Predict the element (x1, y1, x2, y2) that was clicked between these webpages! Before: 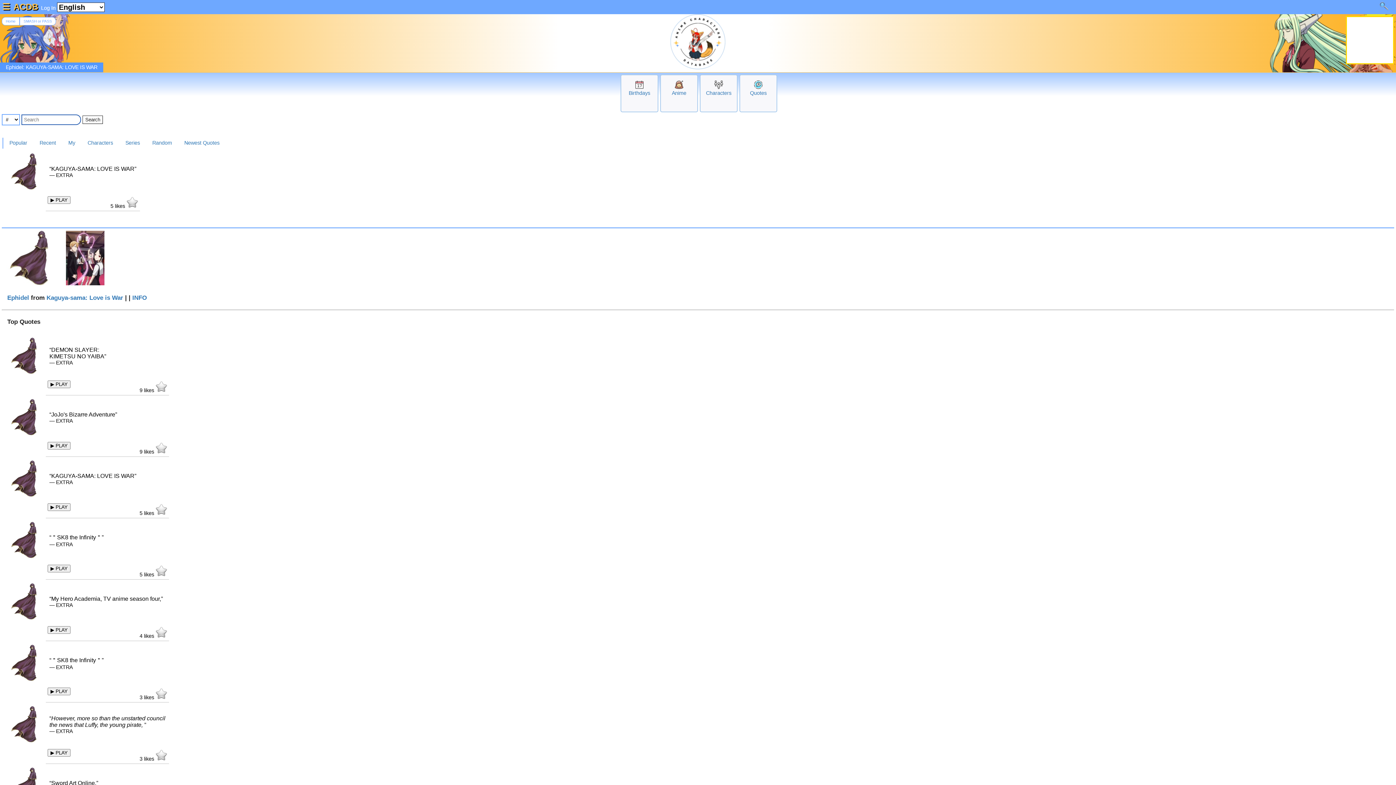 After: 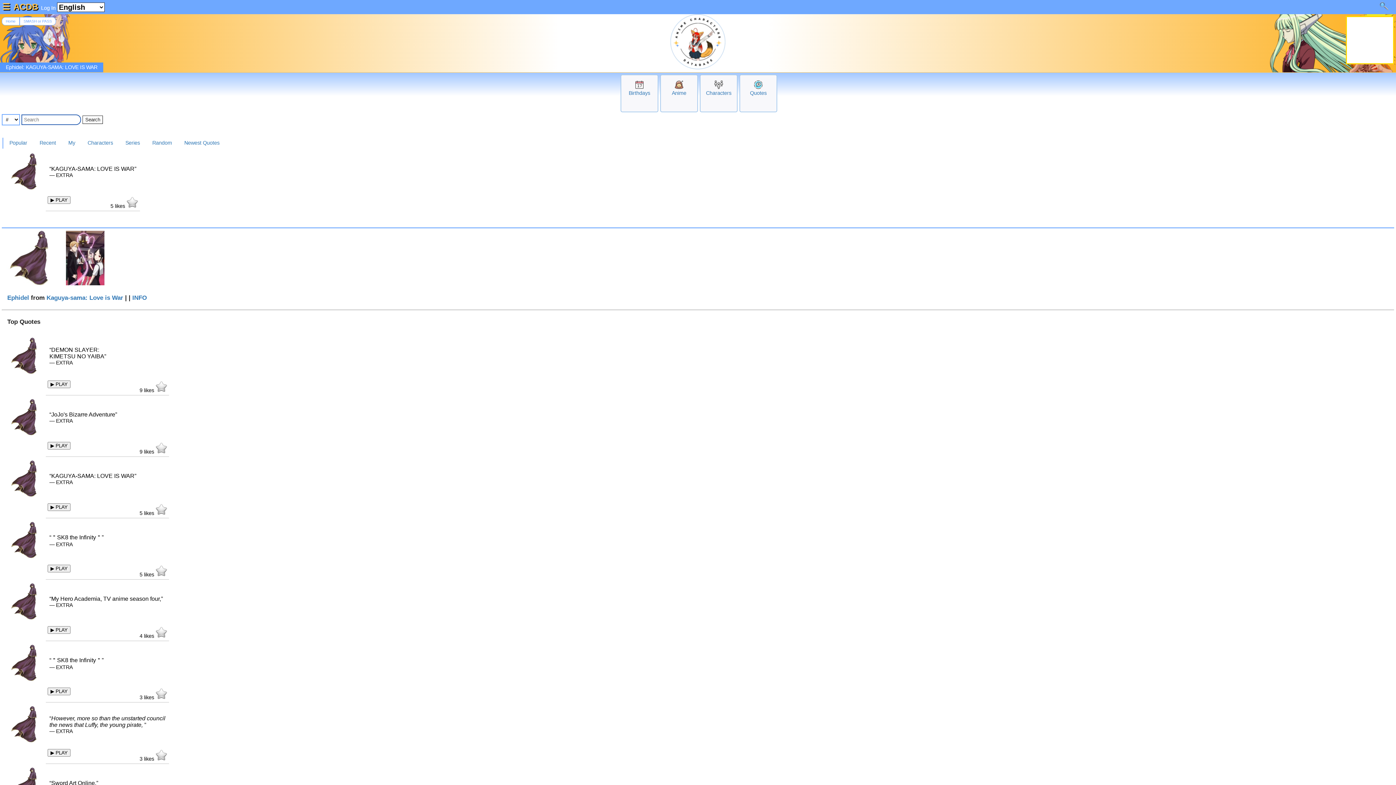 Action: bbox: (49, 165, 136, 172) label: KAGUYA-SAMA: LOVE IS WAR